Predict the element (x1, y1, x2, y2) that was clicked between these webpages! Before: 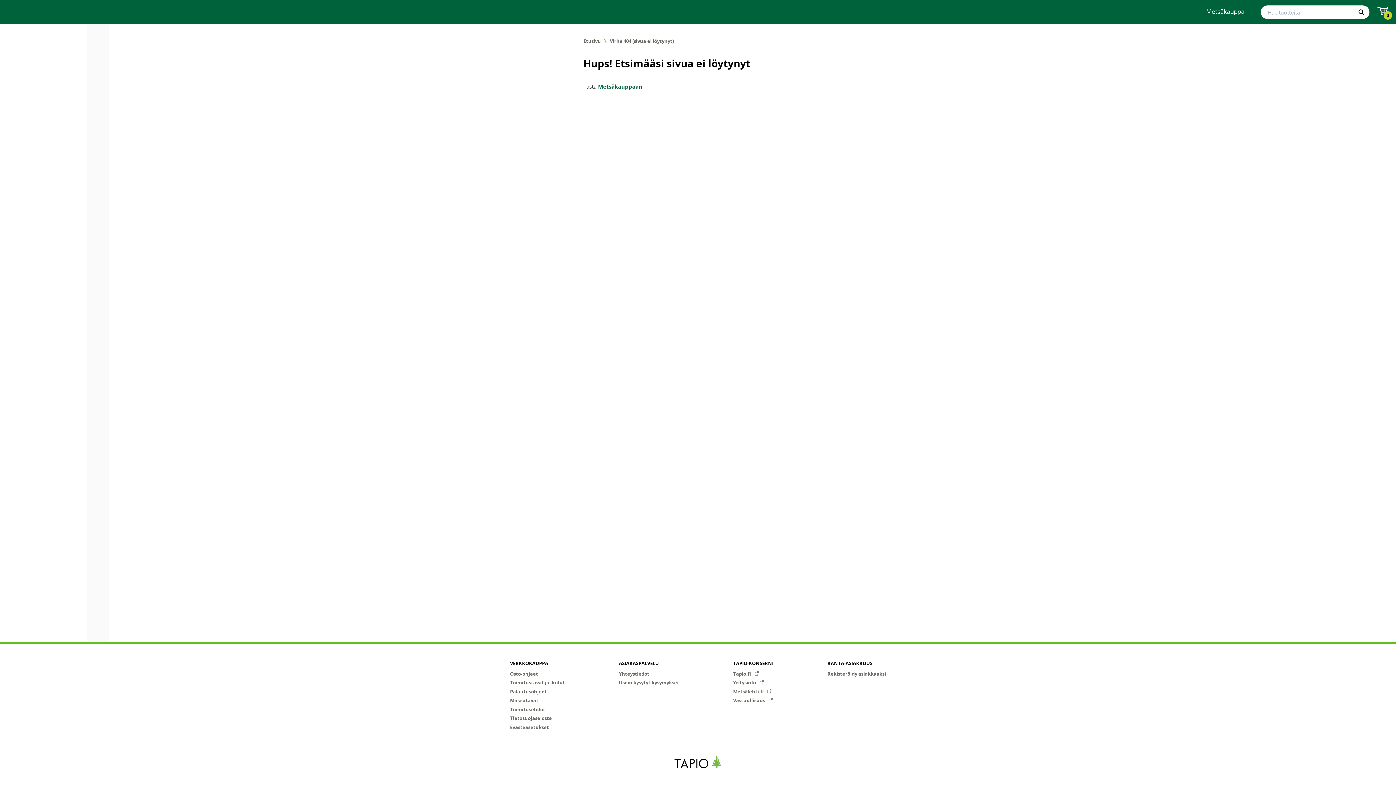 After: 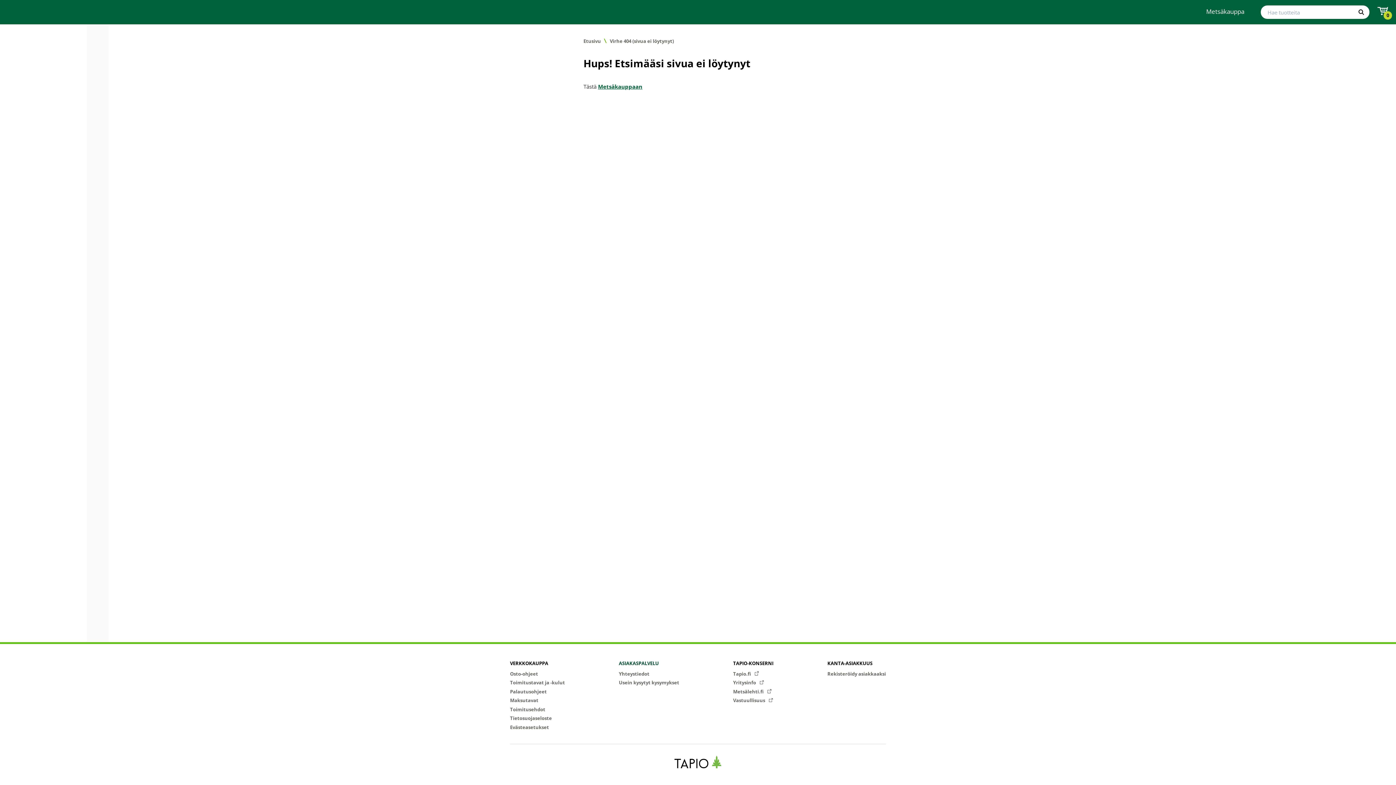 Action: bbox: (619, 660, 659, 667) label: ASIAKASPALVELU